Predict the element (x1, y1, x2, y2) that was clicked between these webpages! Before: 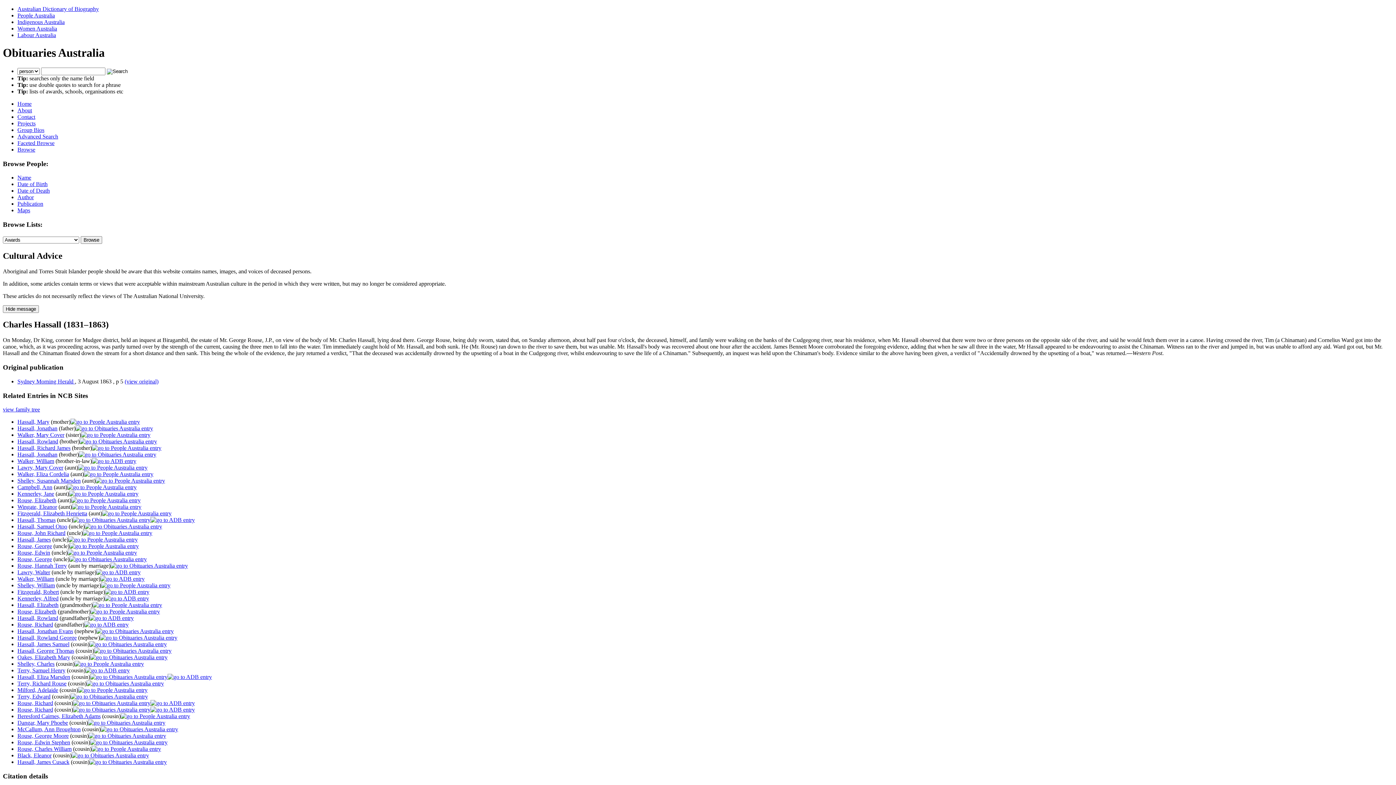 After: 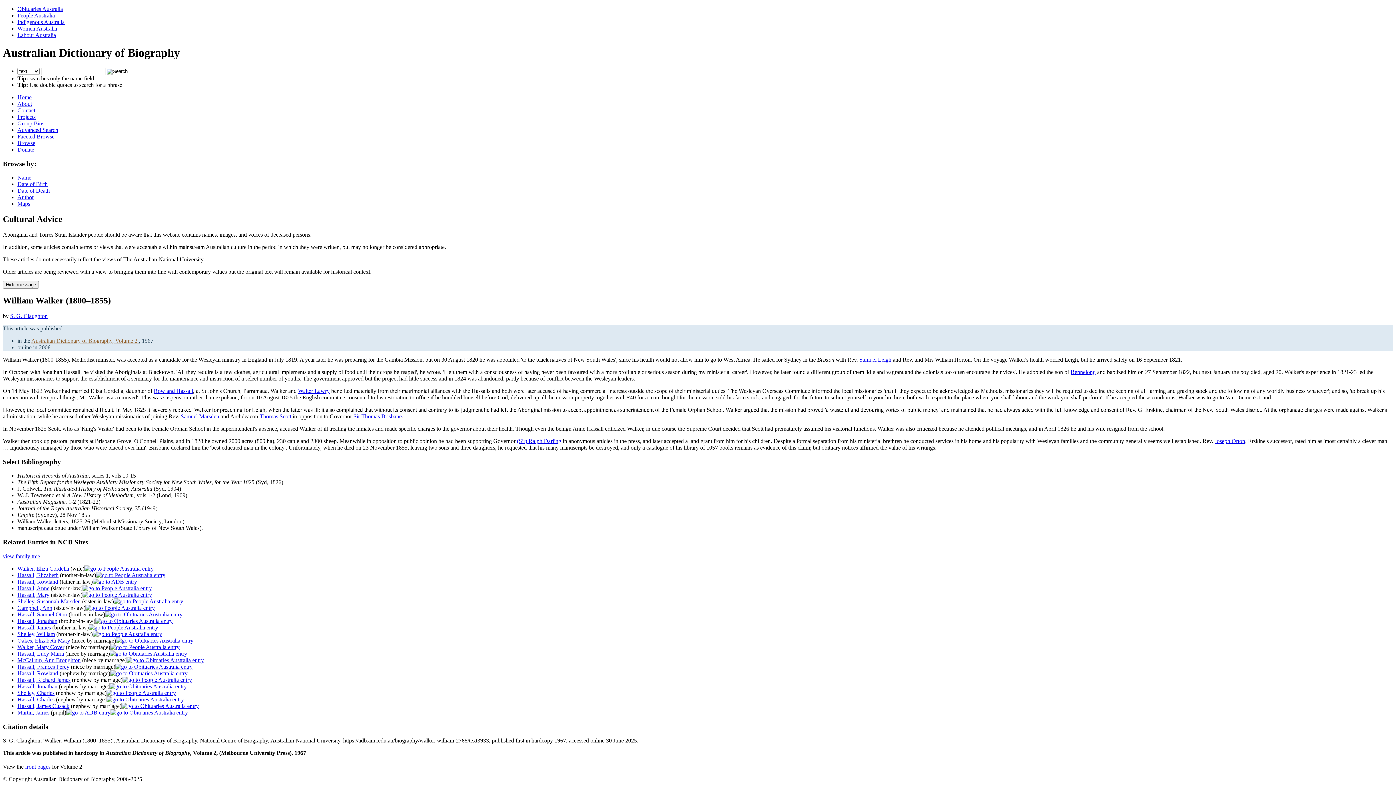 Action: bbox: (100, 576, 144, 582)